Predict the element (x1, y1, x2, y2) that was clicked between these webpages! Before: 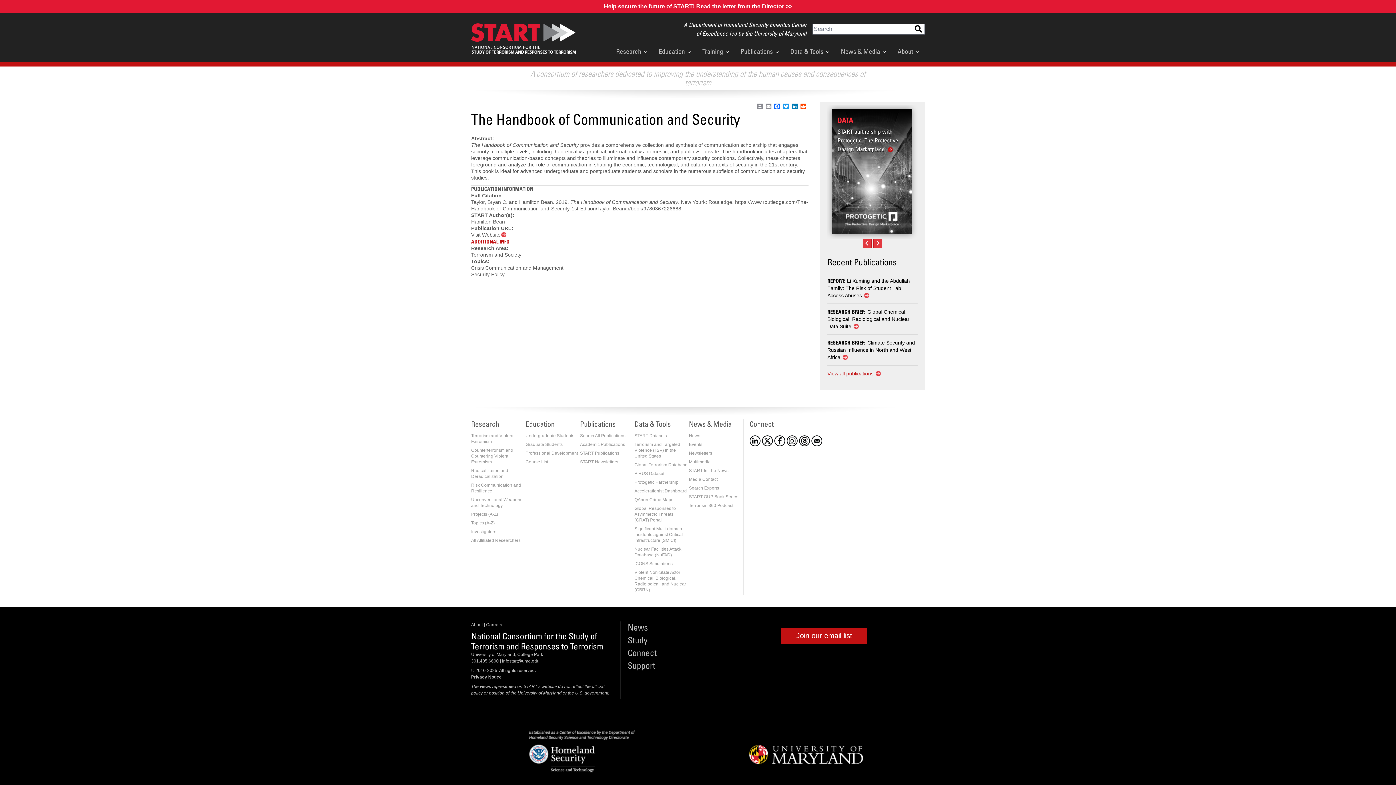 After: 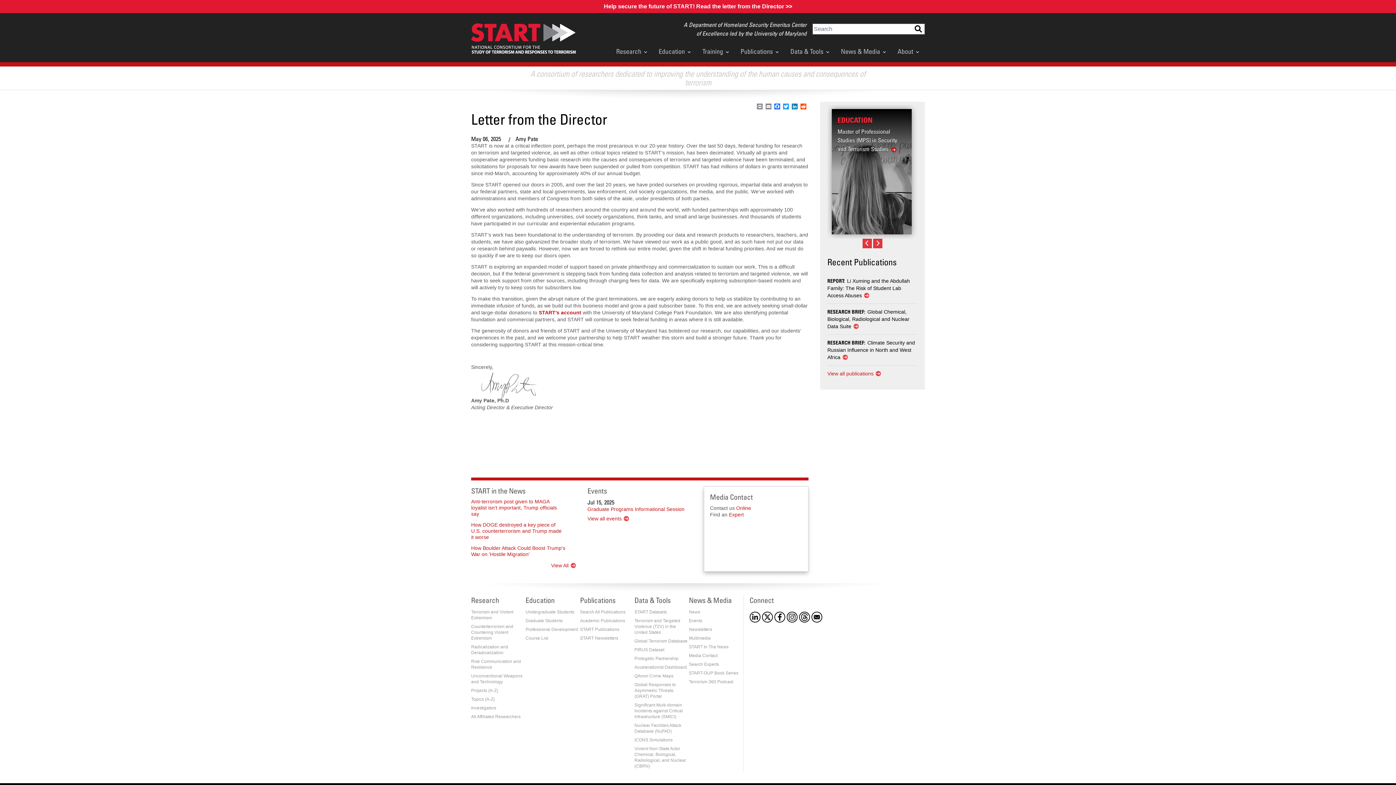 Action: bbox: (604, 0, 792, 13) label: Help secure the future of START! Read the letter from the Director >>